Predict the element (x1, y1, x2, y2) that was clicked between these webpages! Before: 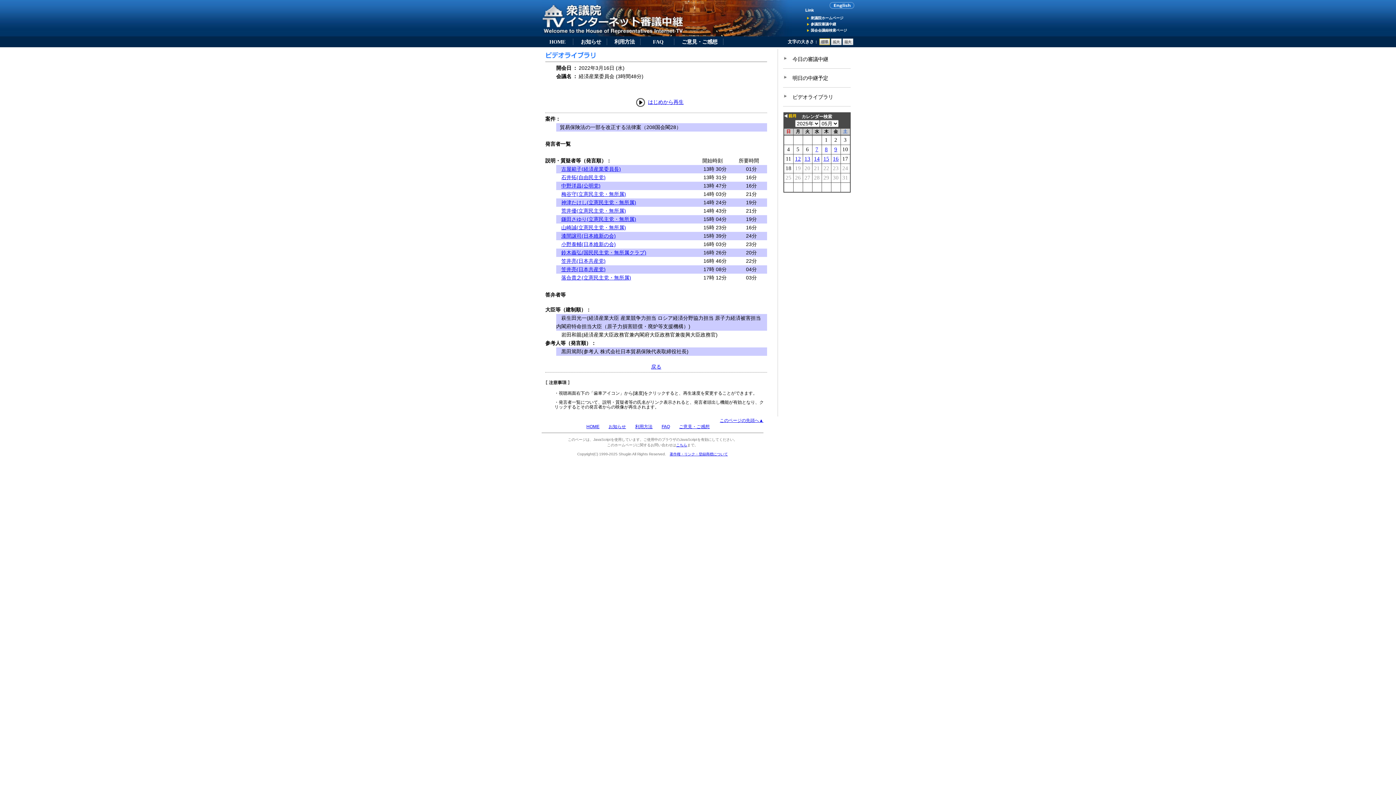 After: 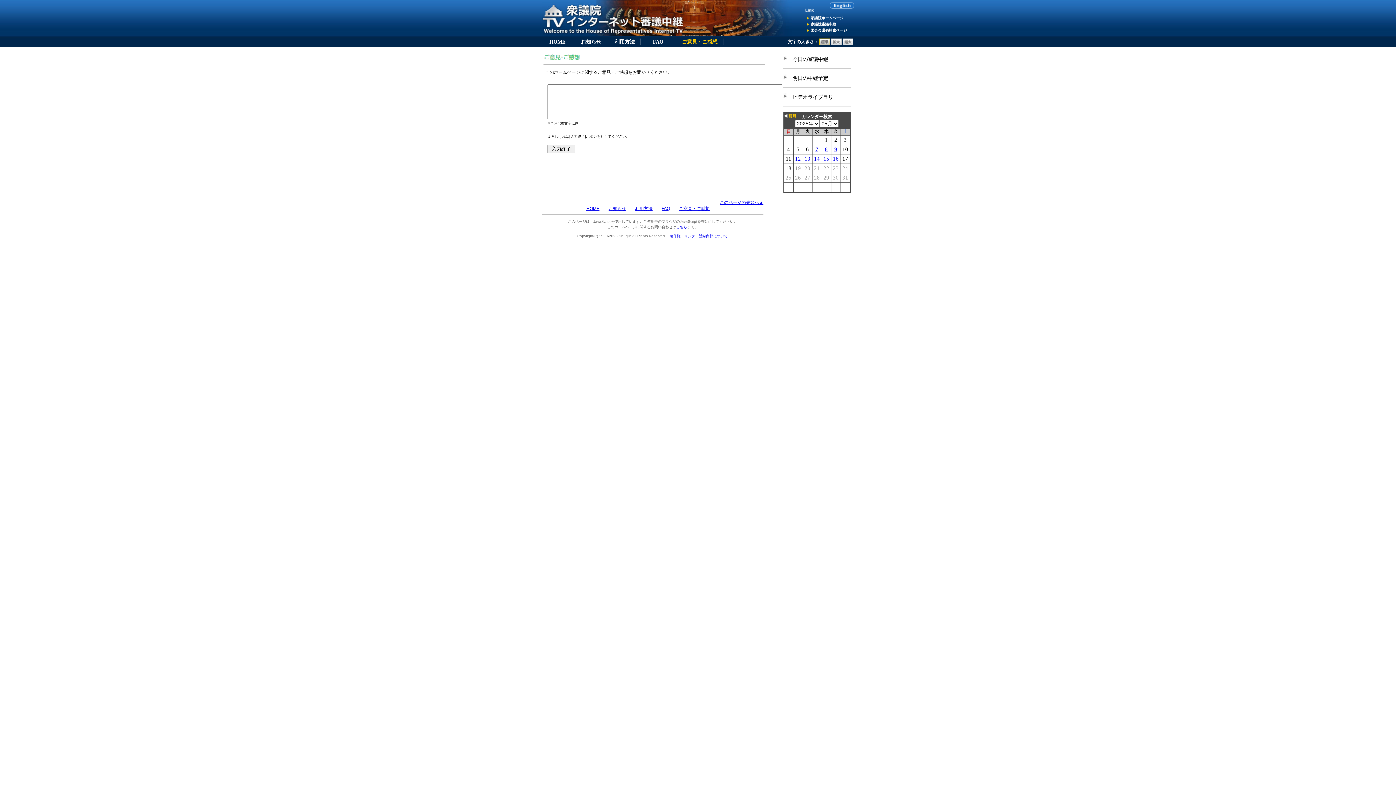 Action: label: ご意見・ご感想 bbox: (681, 38, 717, 44)